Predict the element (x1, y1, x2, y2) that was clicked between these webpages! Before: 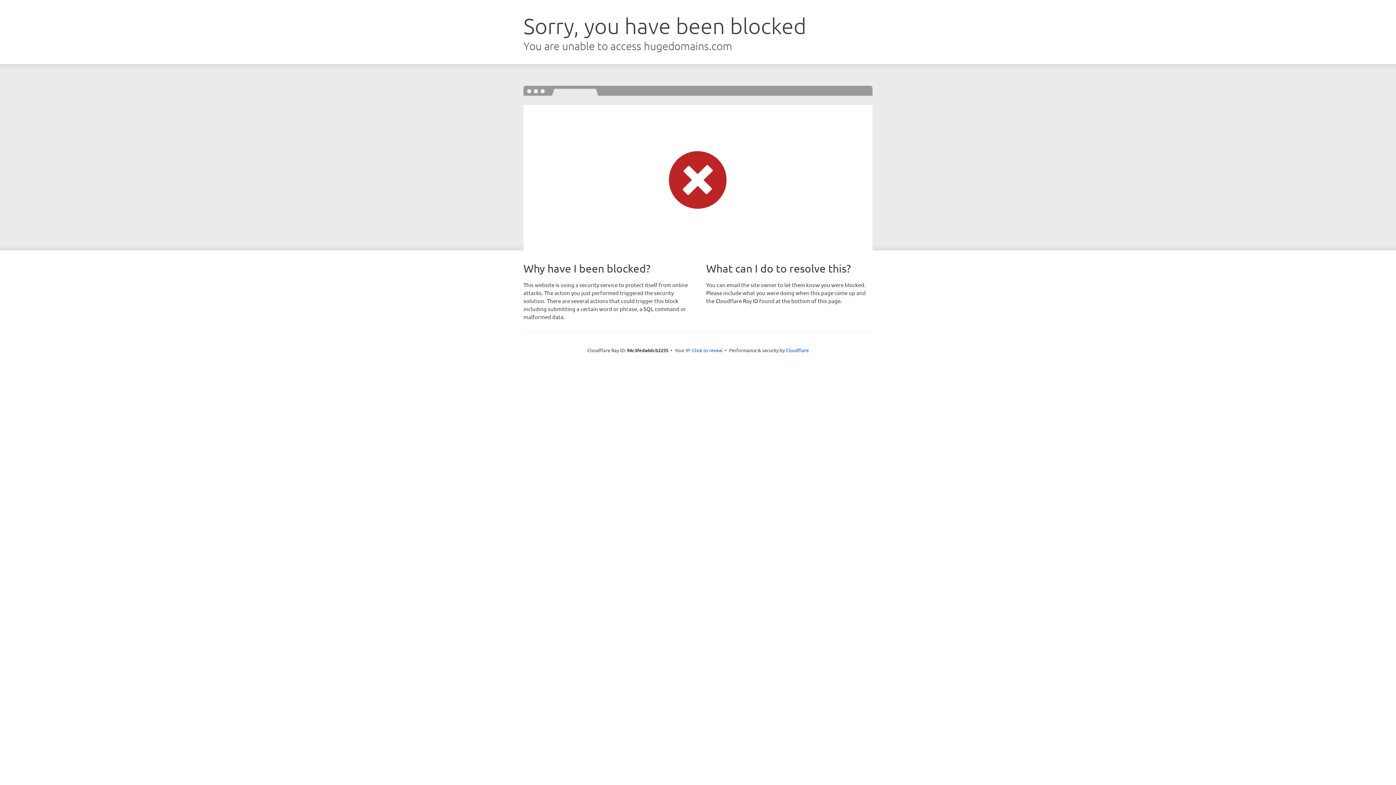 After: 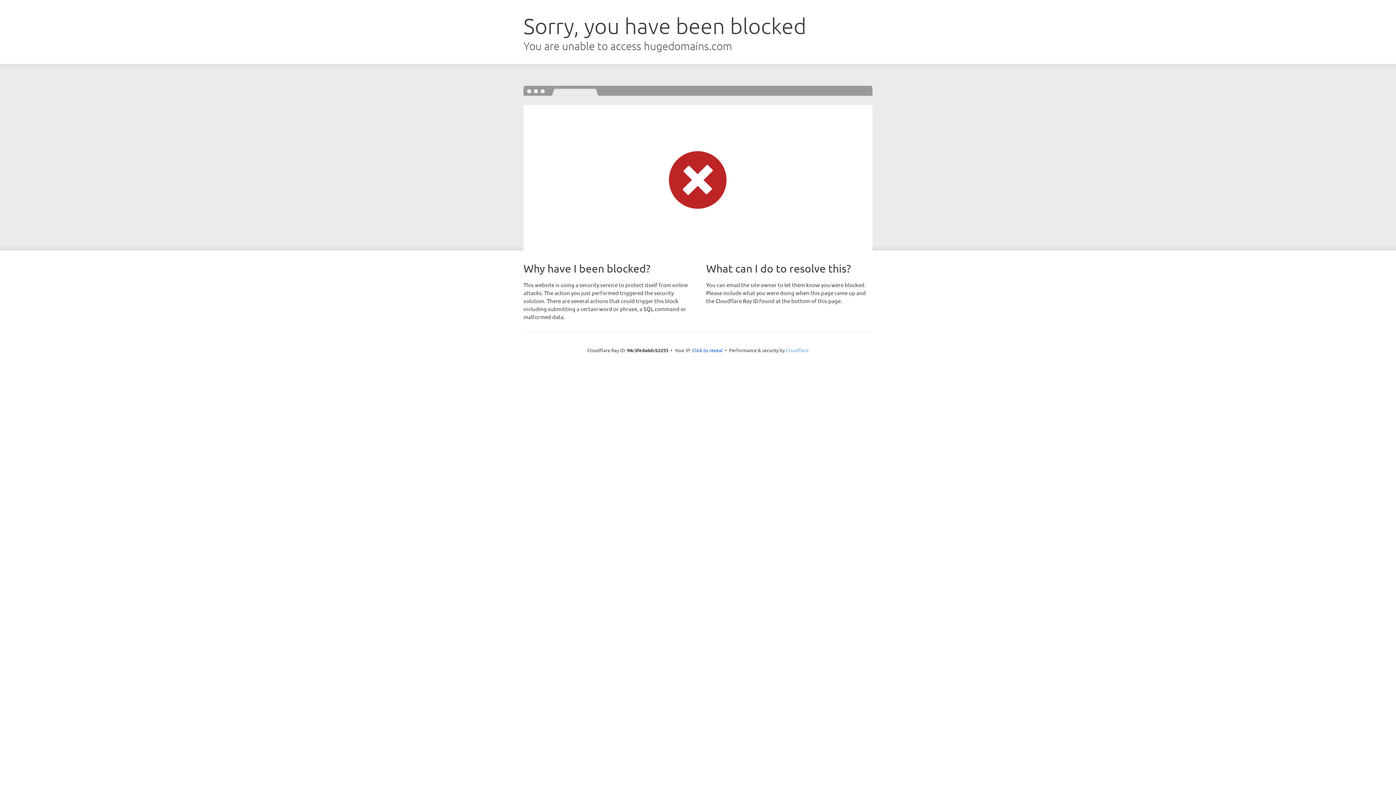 Action: bbox: (786, 347, 808, 353) label: Cloudflare